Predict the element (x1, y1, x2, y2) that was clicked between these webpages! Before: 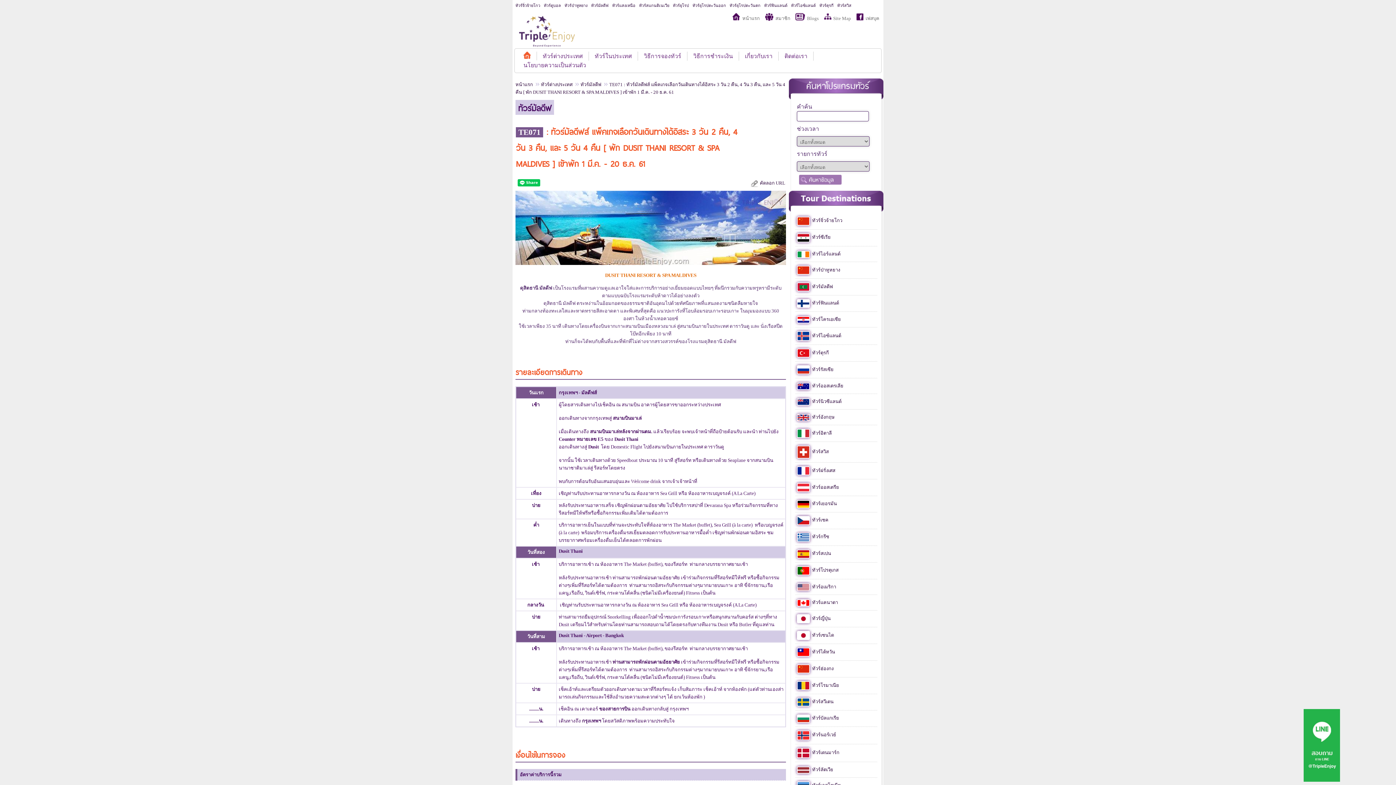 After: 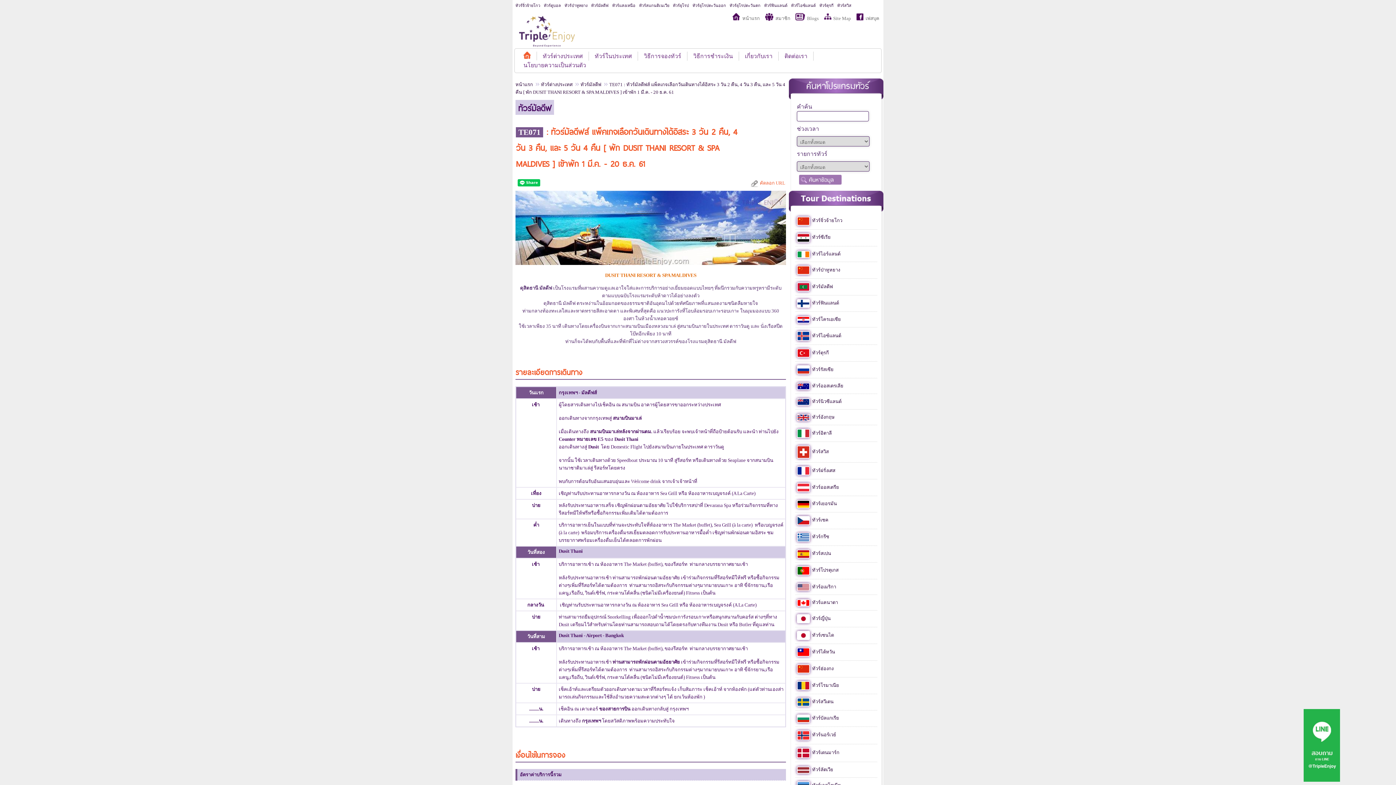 Action: bbox: (750, 180, 785, 185) label:  คัดลอก URL